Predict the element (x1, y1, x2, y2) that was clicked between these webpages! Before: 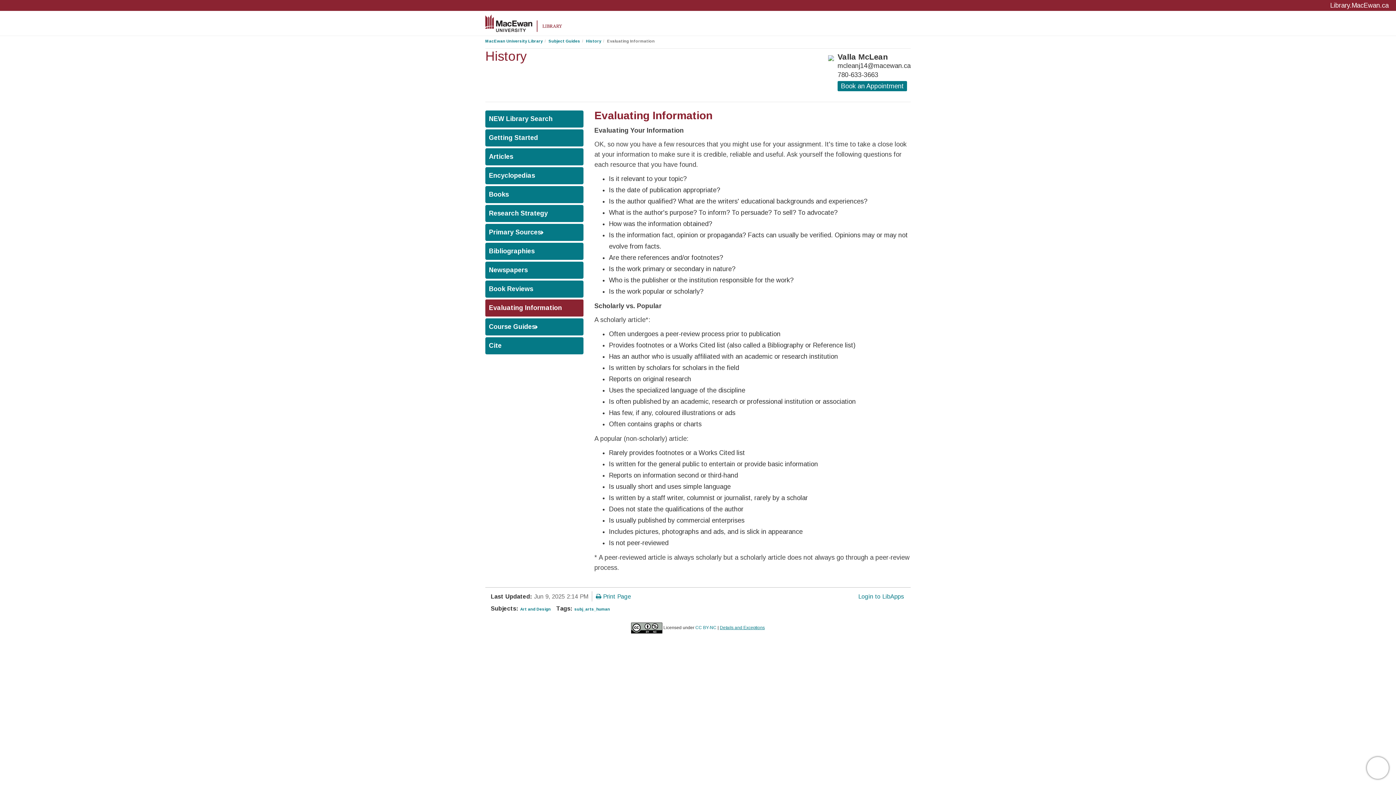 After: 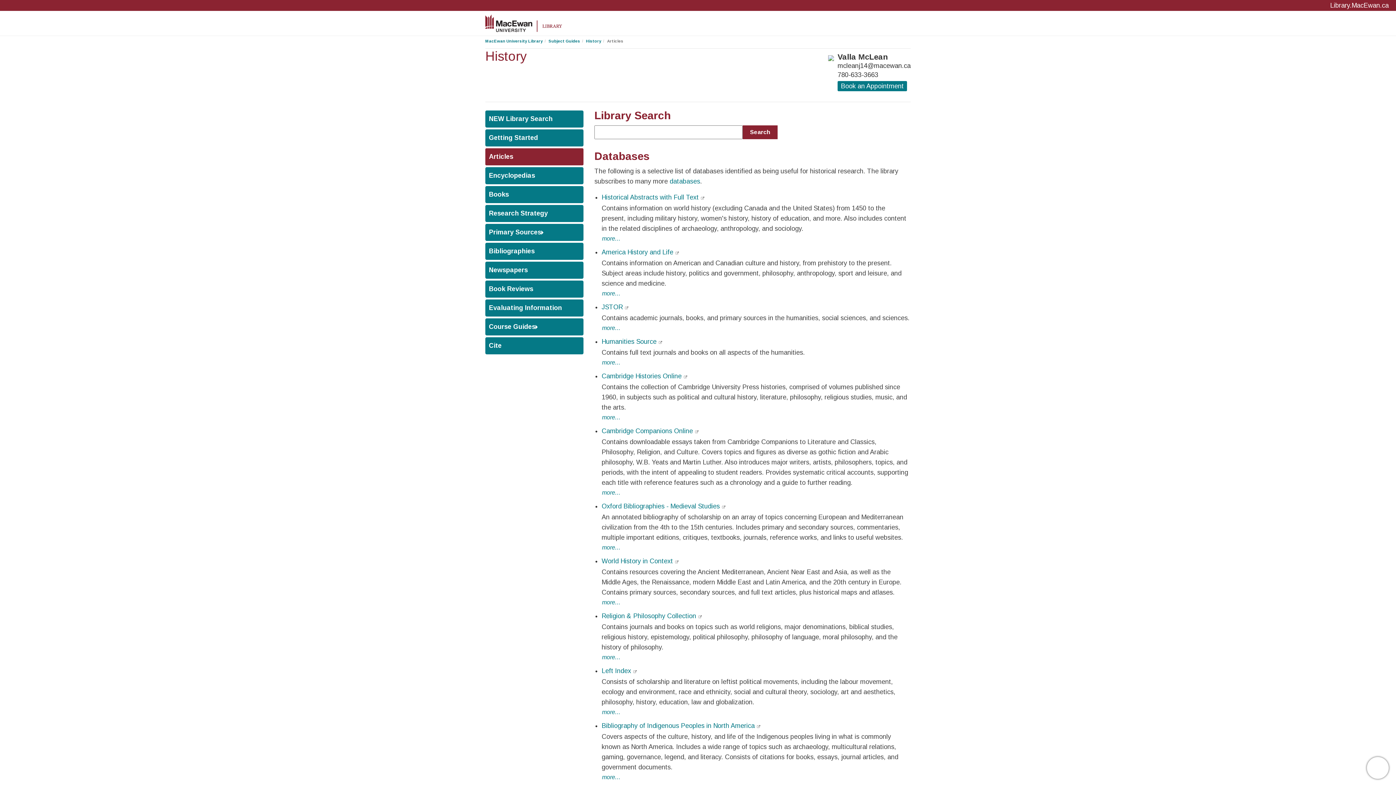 Action: label: Articles bbox: (485, 148, 583, 165)